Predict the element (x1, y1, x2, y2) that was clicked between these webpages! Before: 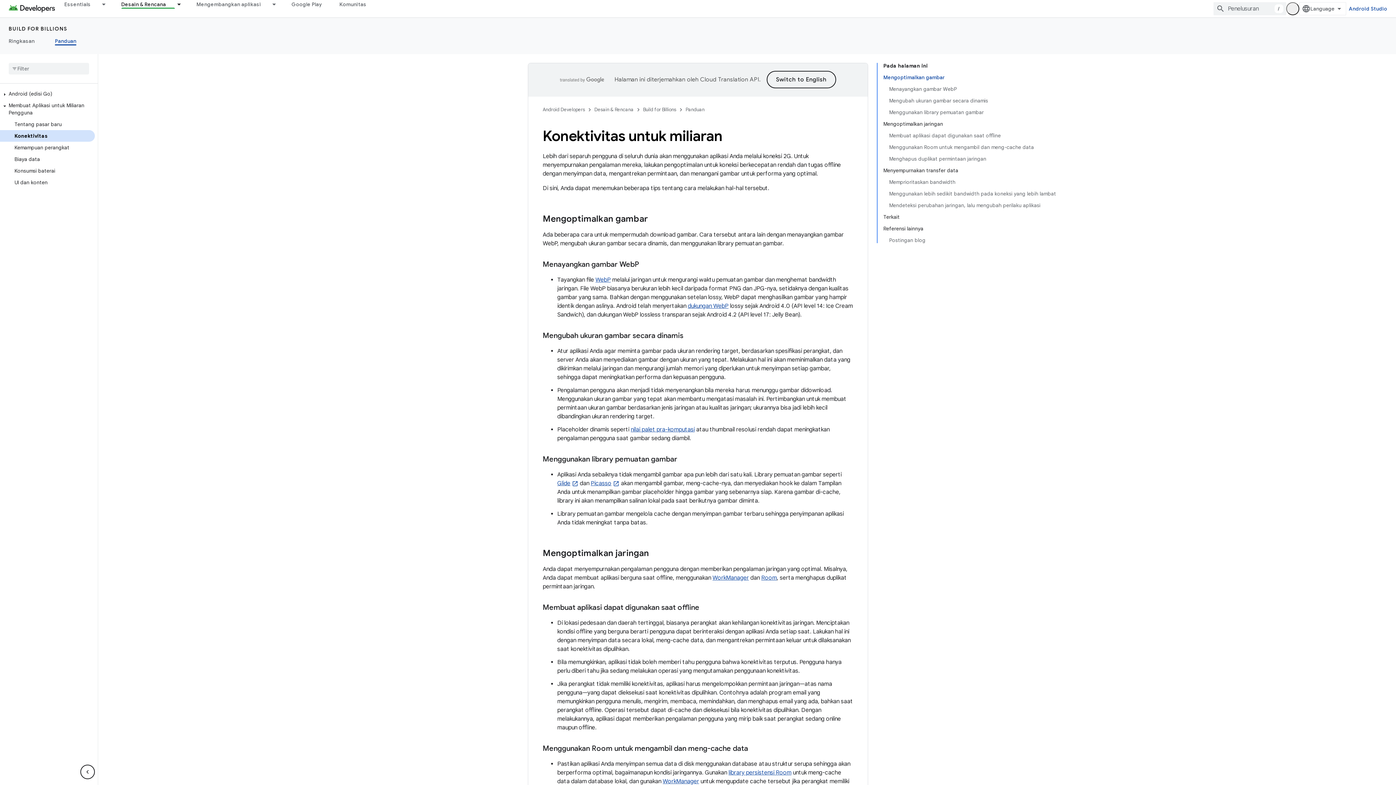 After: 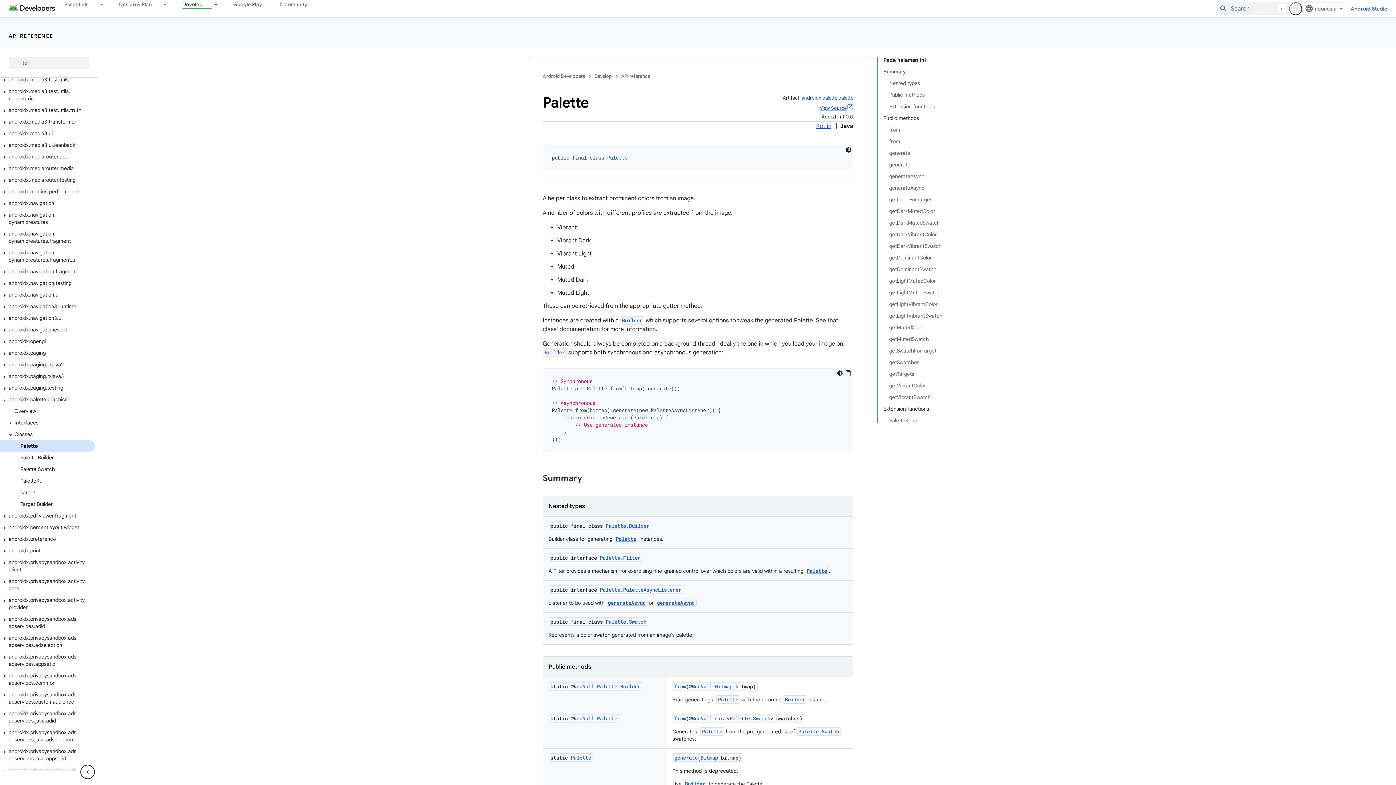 Action: bbox: (630, 426, 694, 433) label: nilai palet pra-komputasi